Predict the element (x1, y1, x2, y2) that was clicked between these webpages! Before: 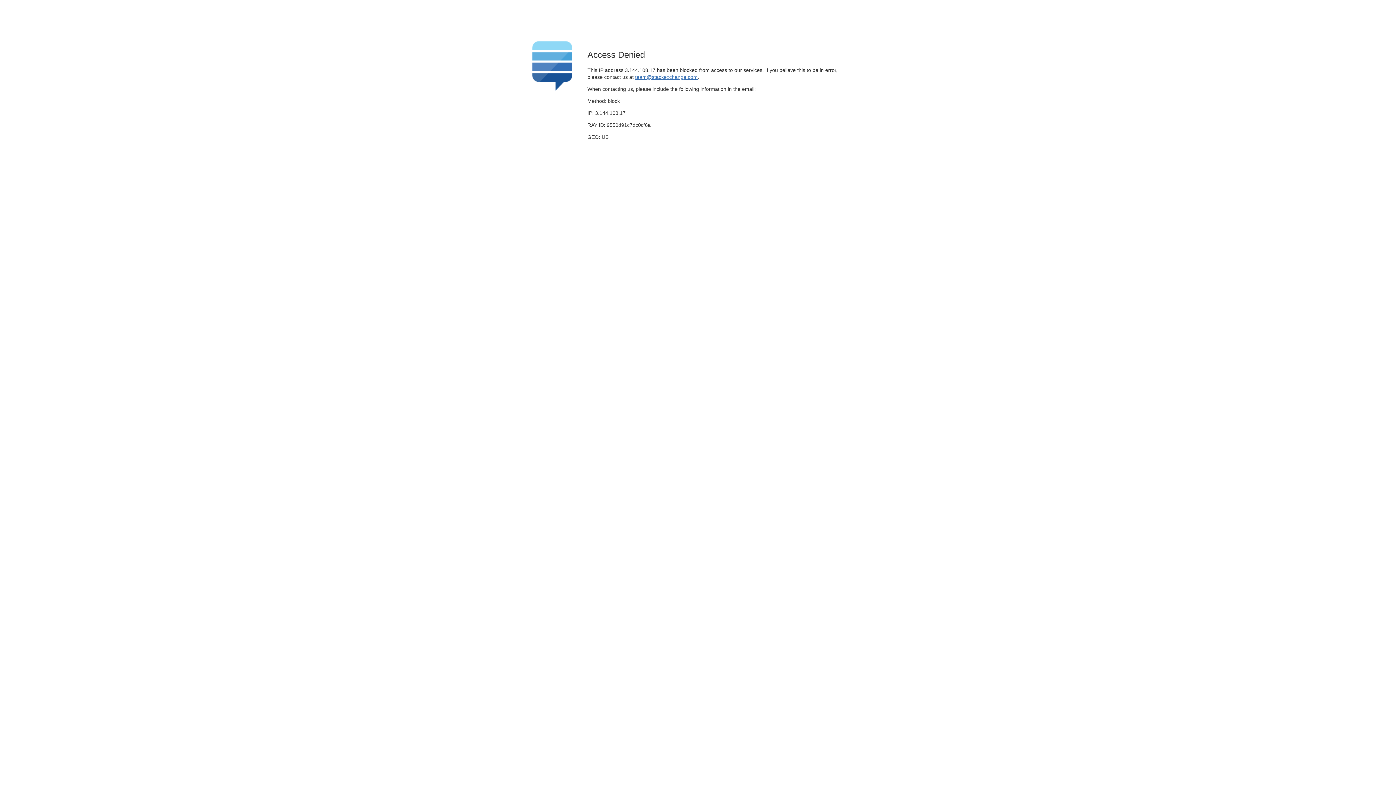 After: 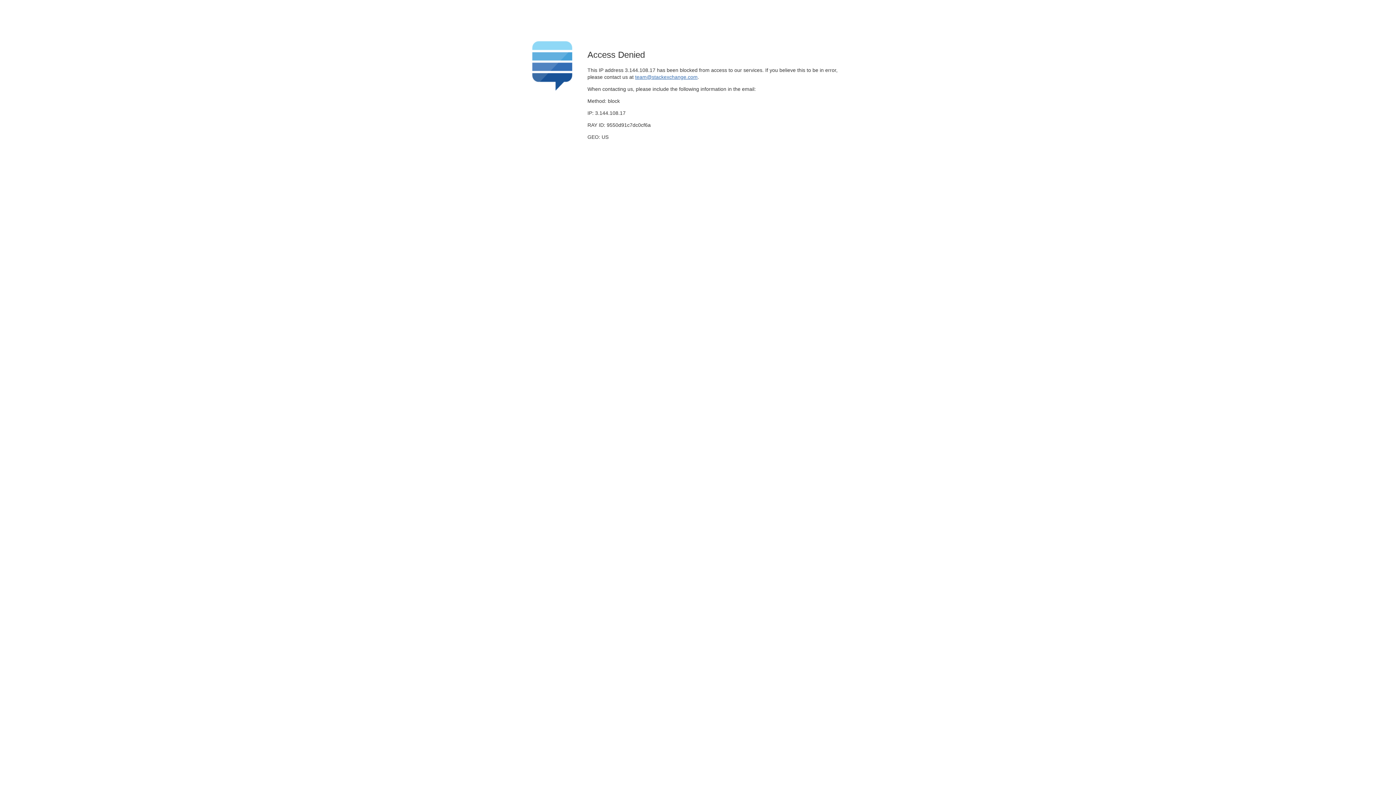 Action: label: team@stackexchange.com bbox: (635, 74, 697, 79)